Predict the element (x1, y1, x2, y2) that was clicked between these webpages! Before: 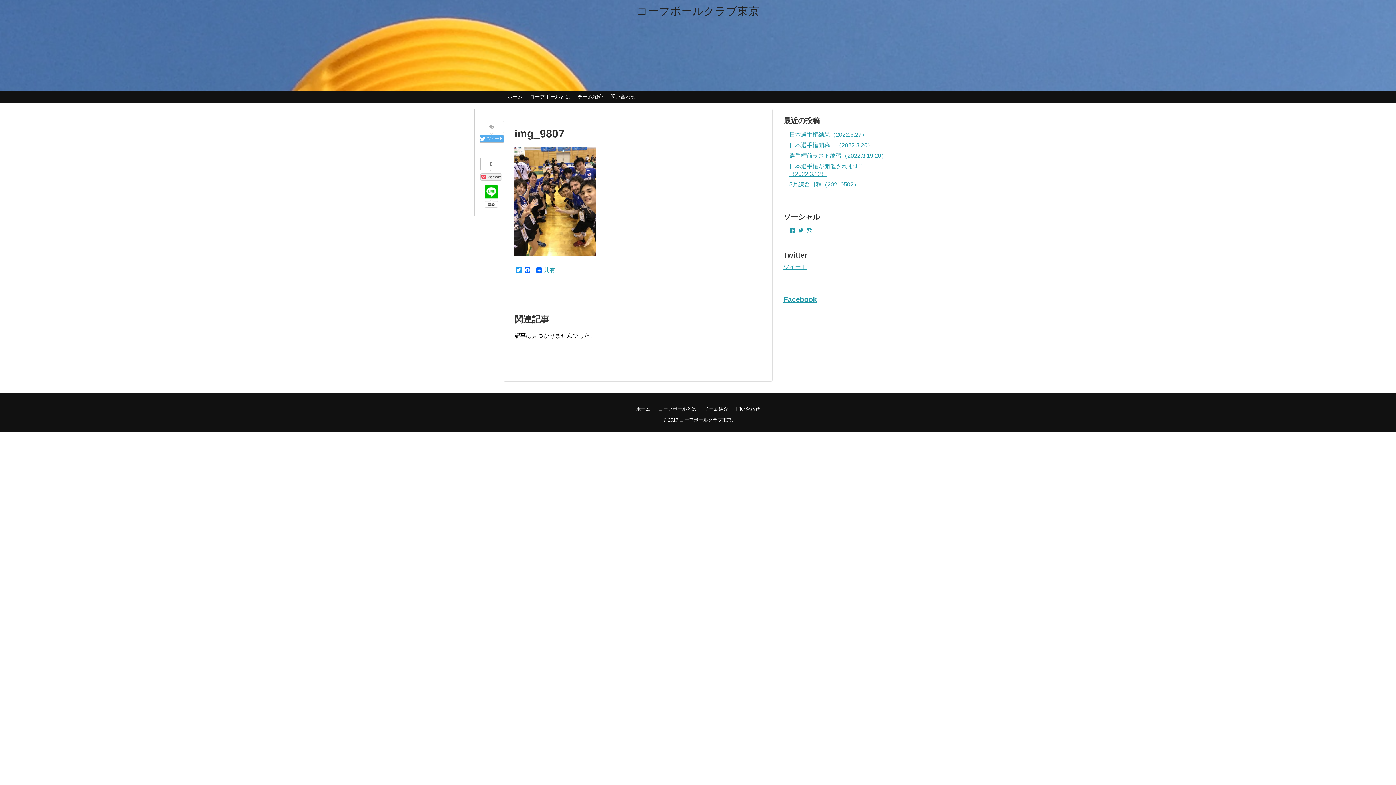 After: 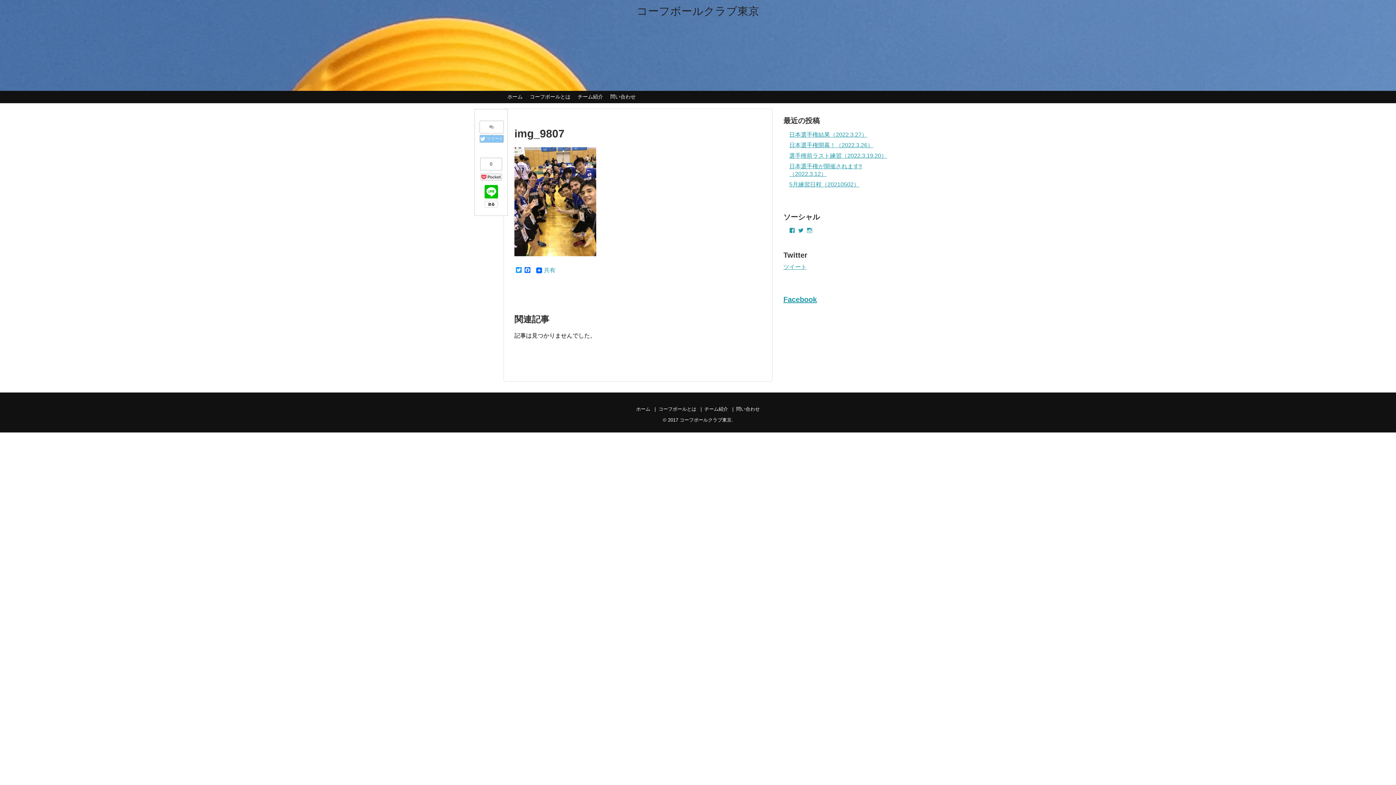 Action: bbox: (479, 134, 503, 142) label:  ツイート